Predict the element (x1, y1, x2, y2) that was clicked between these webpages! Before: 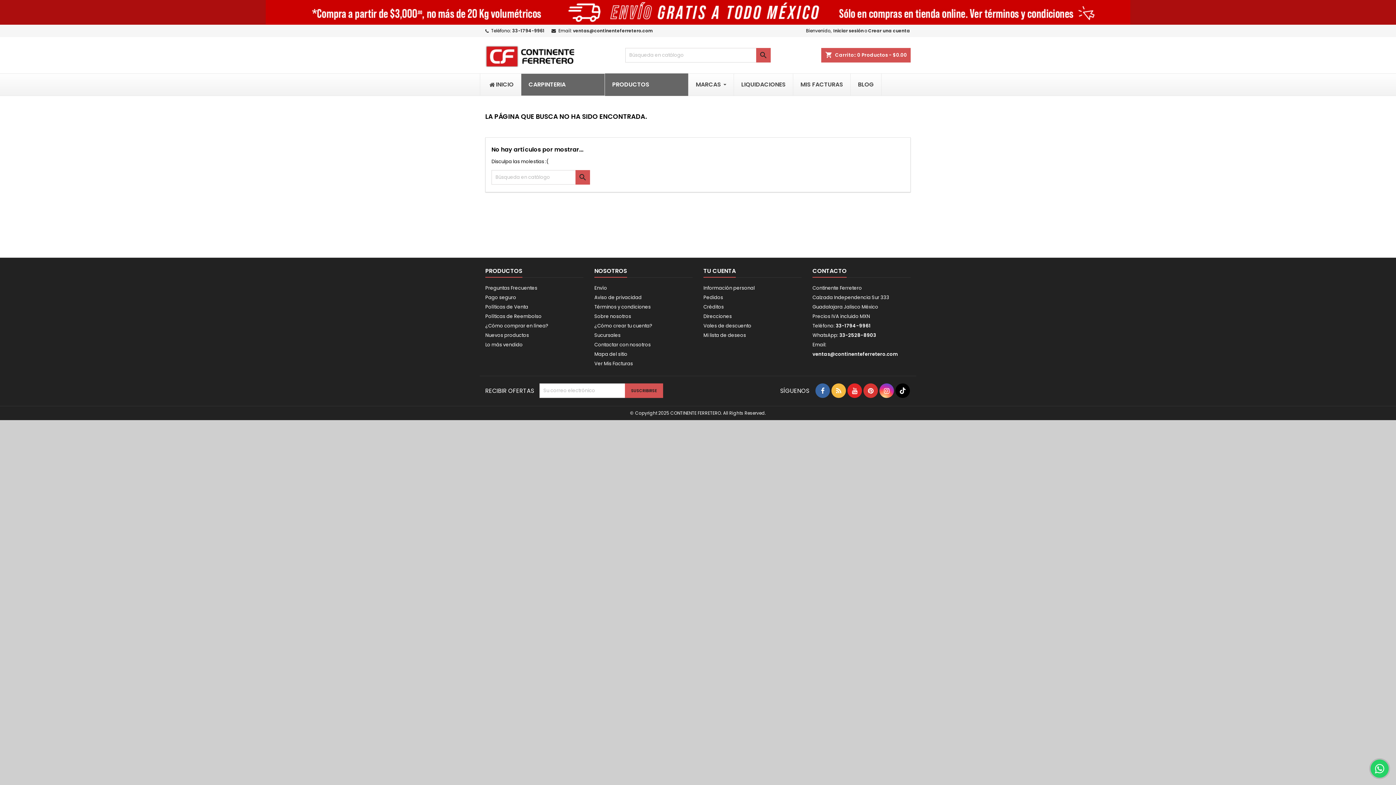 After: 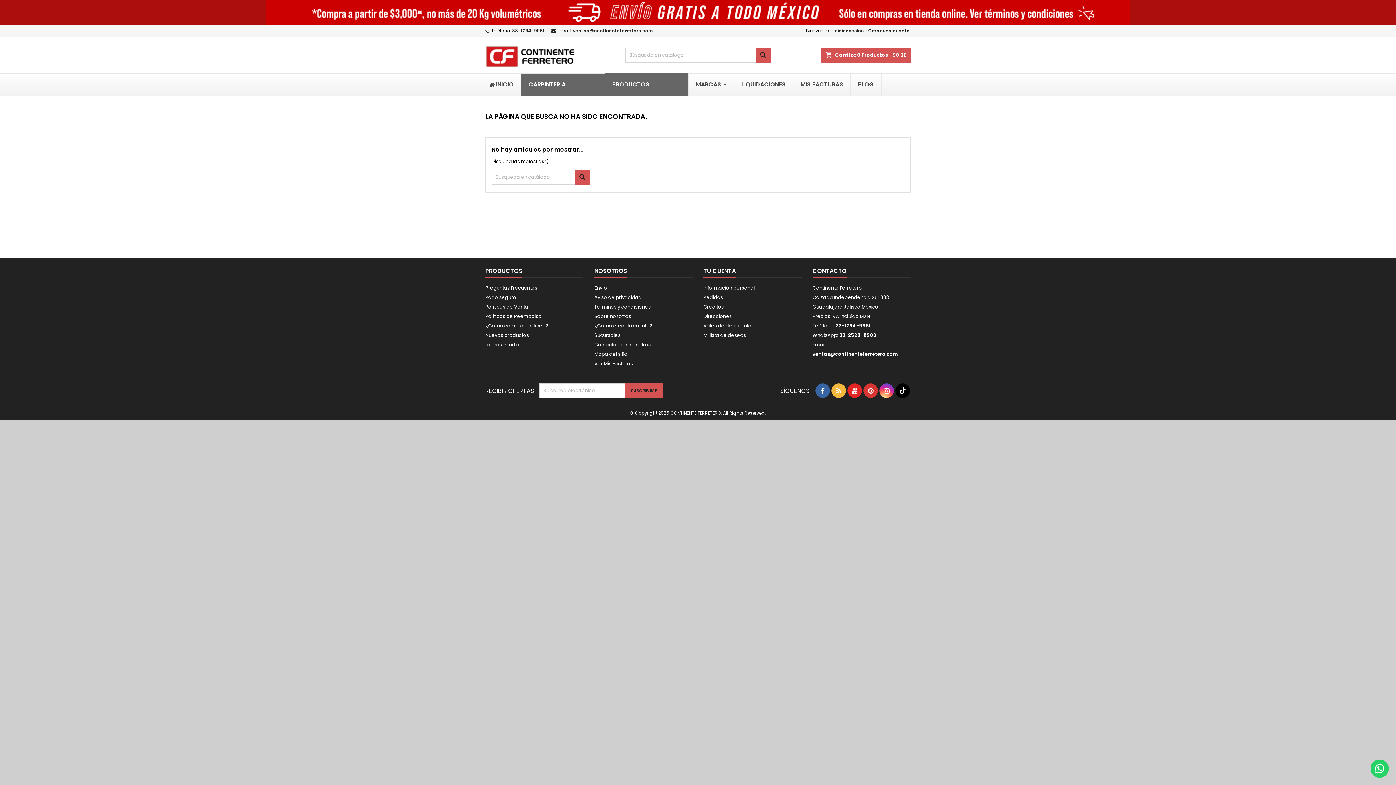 Action: bbox: (847, 383, 862, 398)